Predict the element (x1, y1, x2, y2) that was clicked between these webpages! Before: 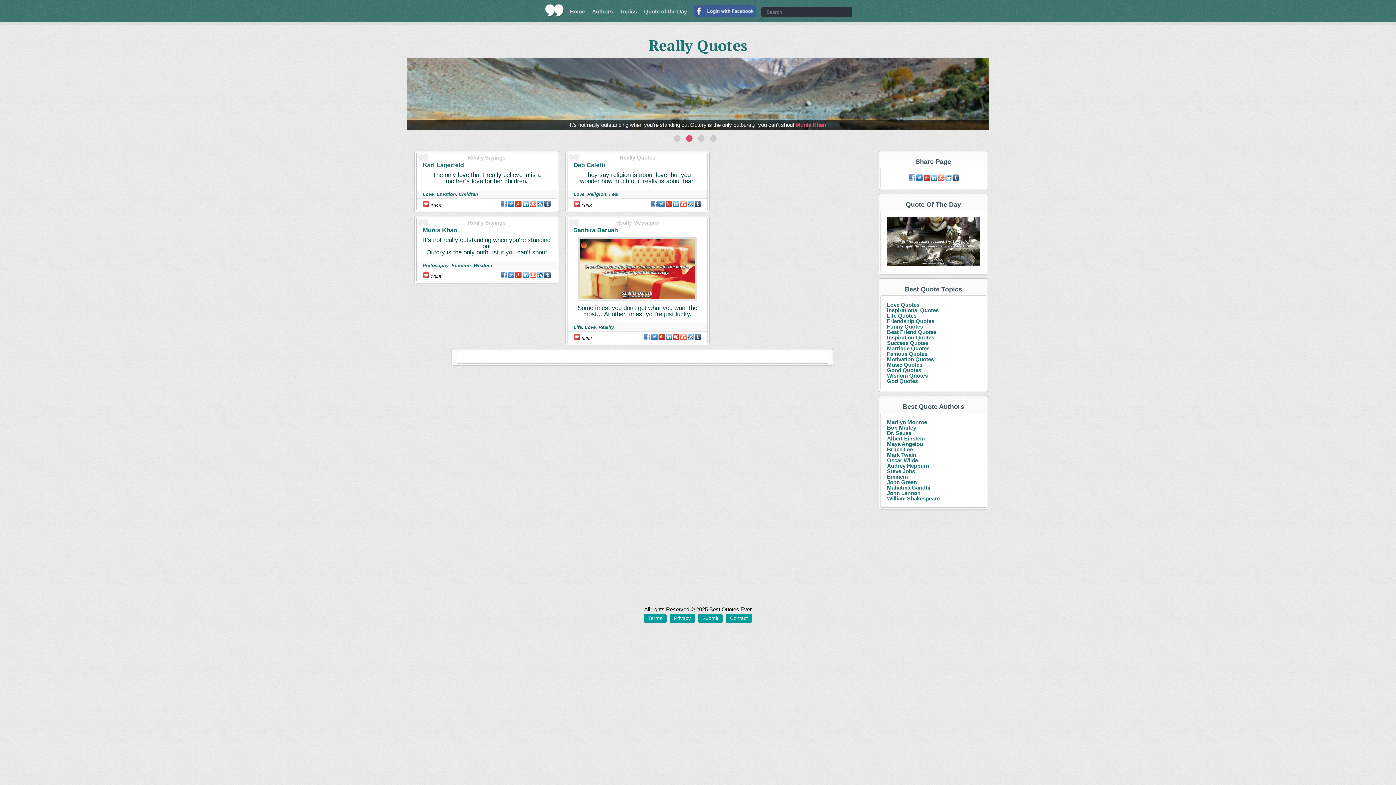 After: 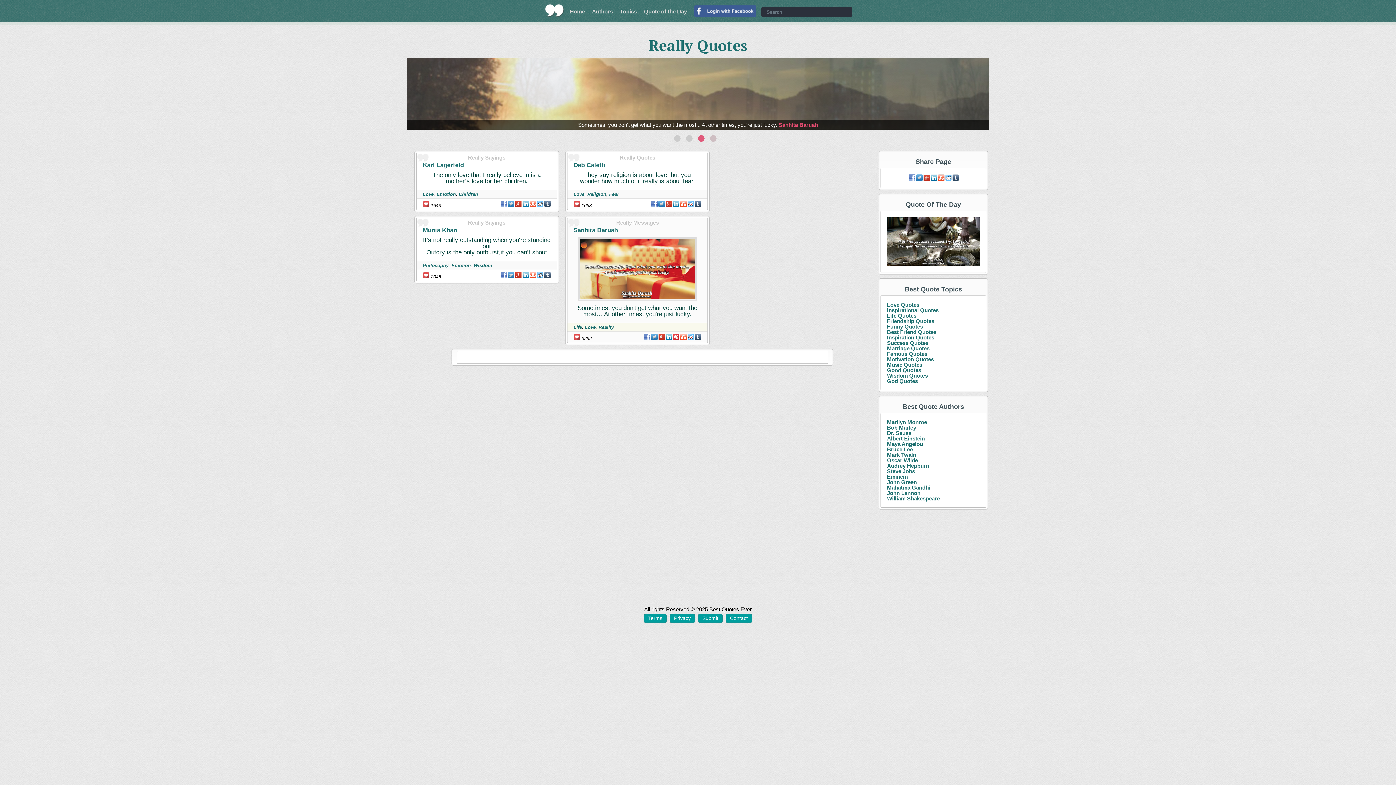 Action: bbox: (665, 333, 672, 340)